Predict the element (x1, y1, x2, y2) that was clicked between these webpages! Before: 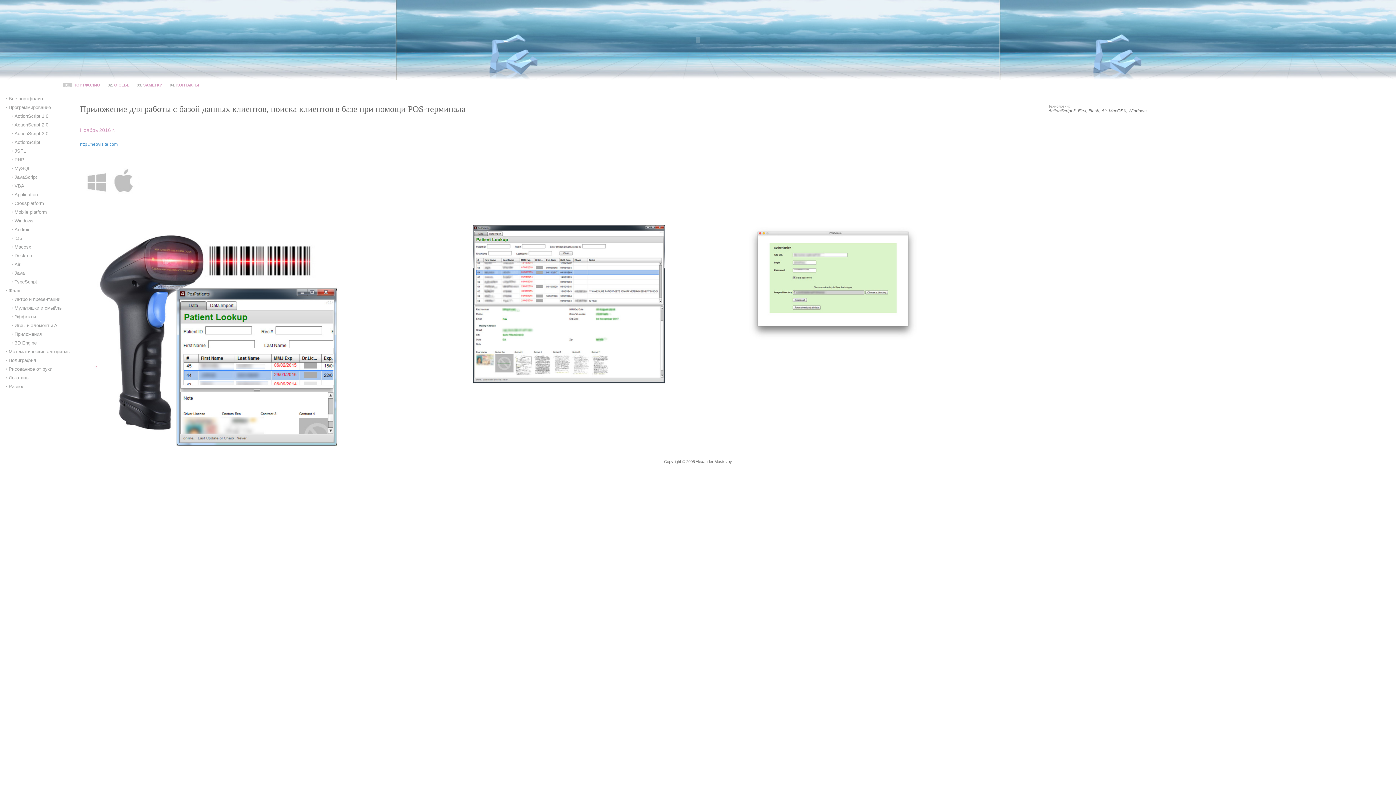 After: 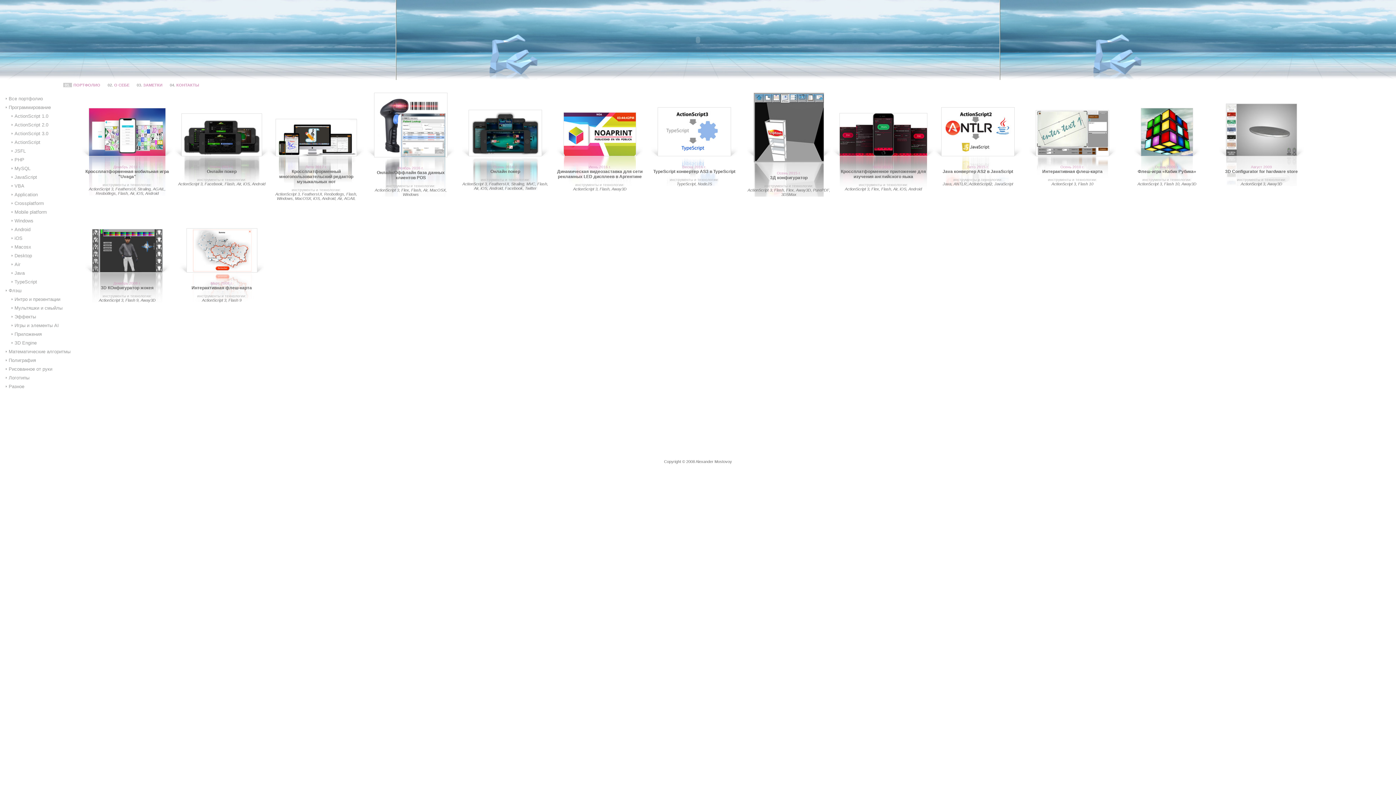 Action: label: Application bbox: (11, 192, 37, 197)